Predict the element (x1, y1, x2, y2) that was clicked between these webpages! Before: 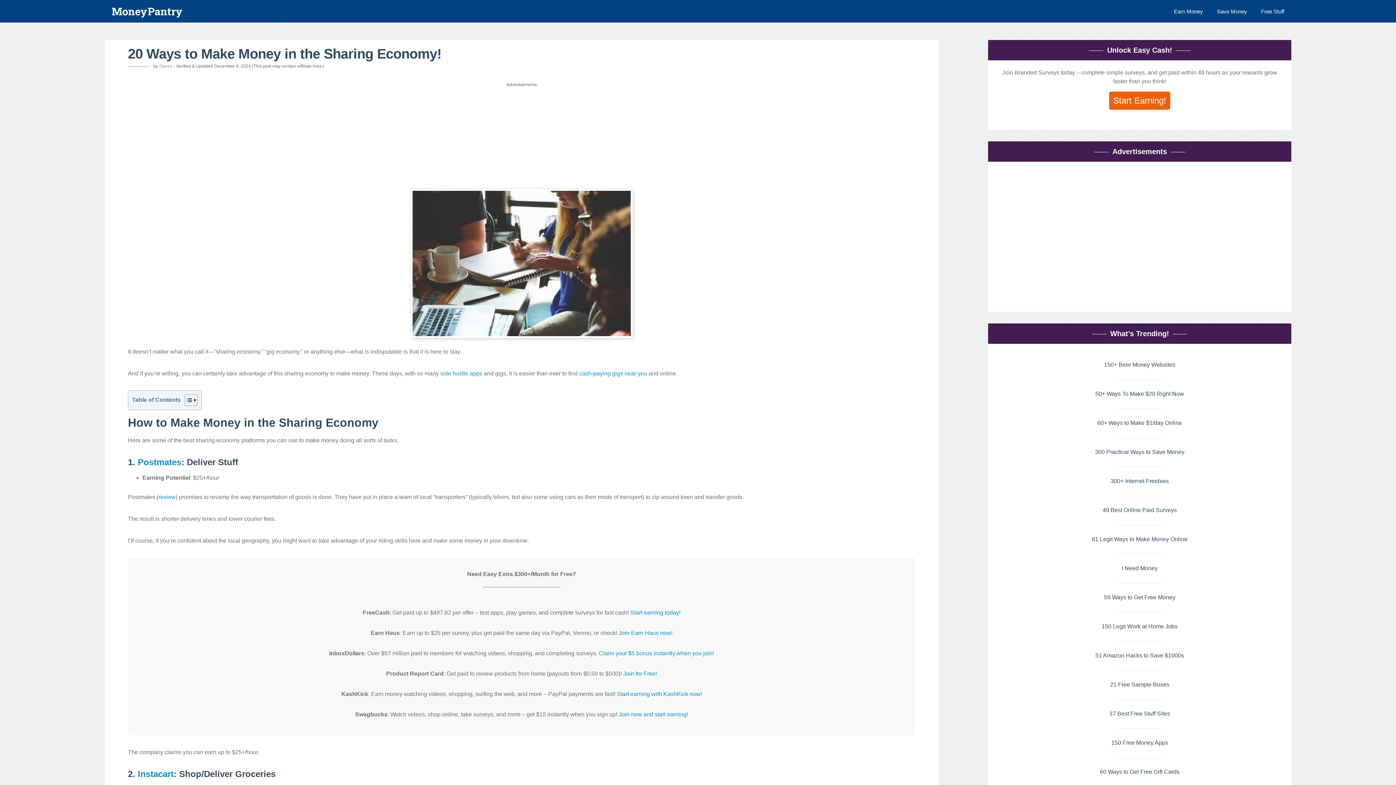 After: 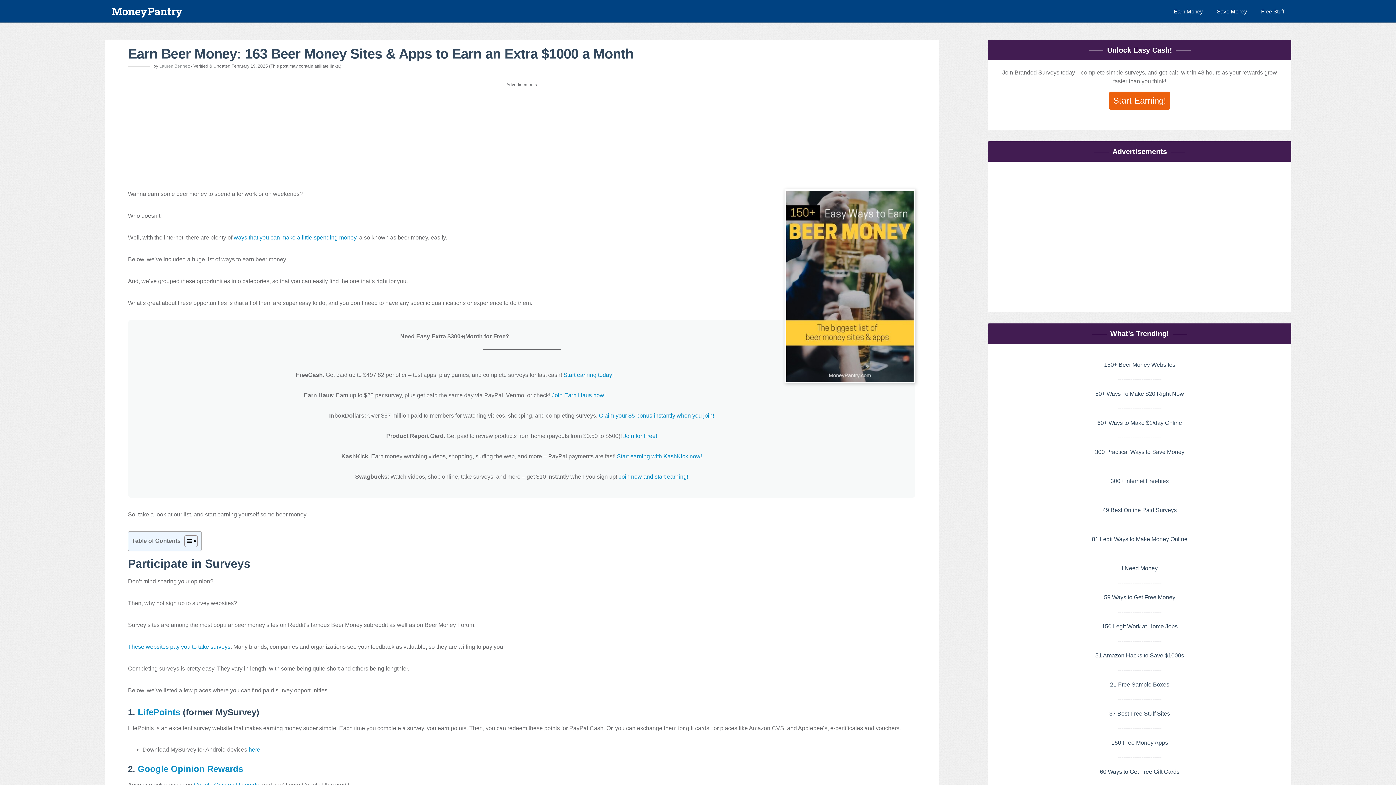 Action: bbox: (1104, 361, 1175, 367) label: 150+ Beer Money Websites